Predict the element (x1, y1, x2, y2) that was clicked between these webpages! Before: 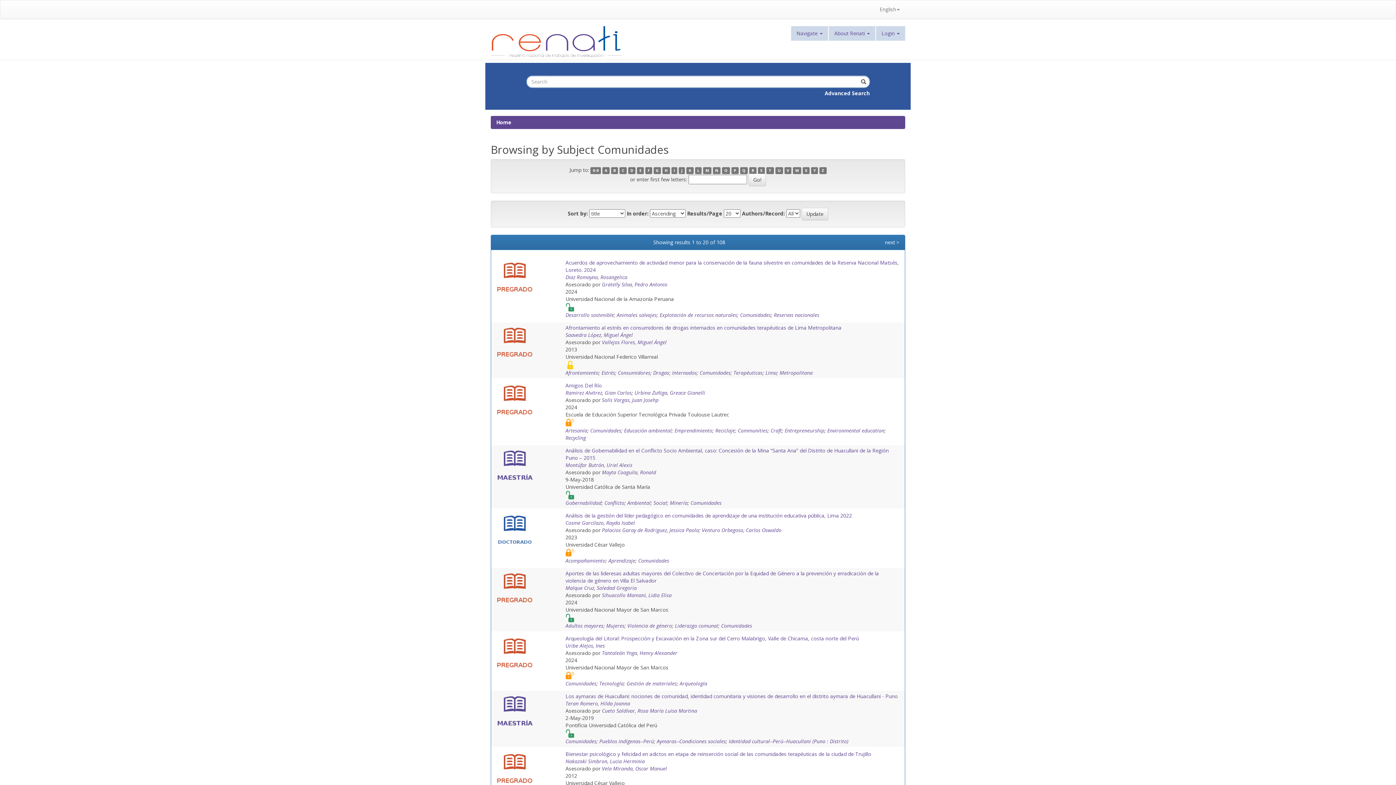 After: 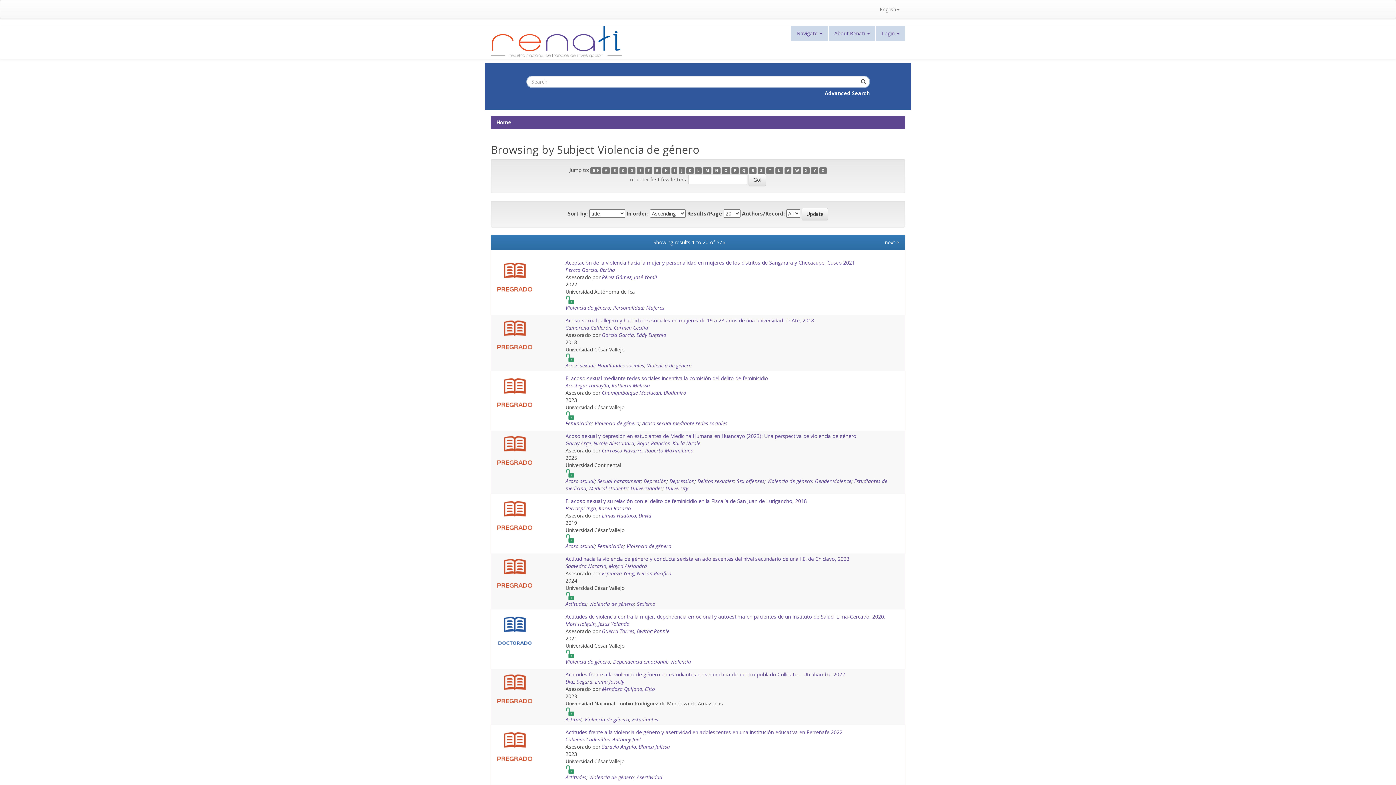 Action: label: Violencia de género bbox: (627, 622, 672, 629)